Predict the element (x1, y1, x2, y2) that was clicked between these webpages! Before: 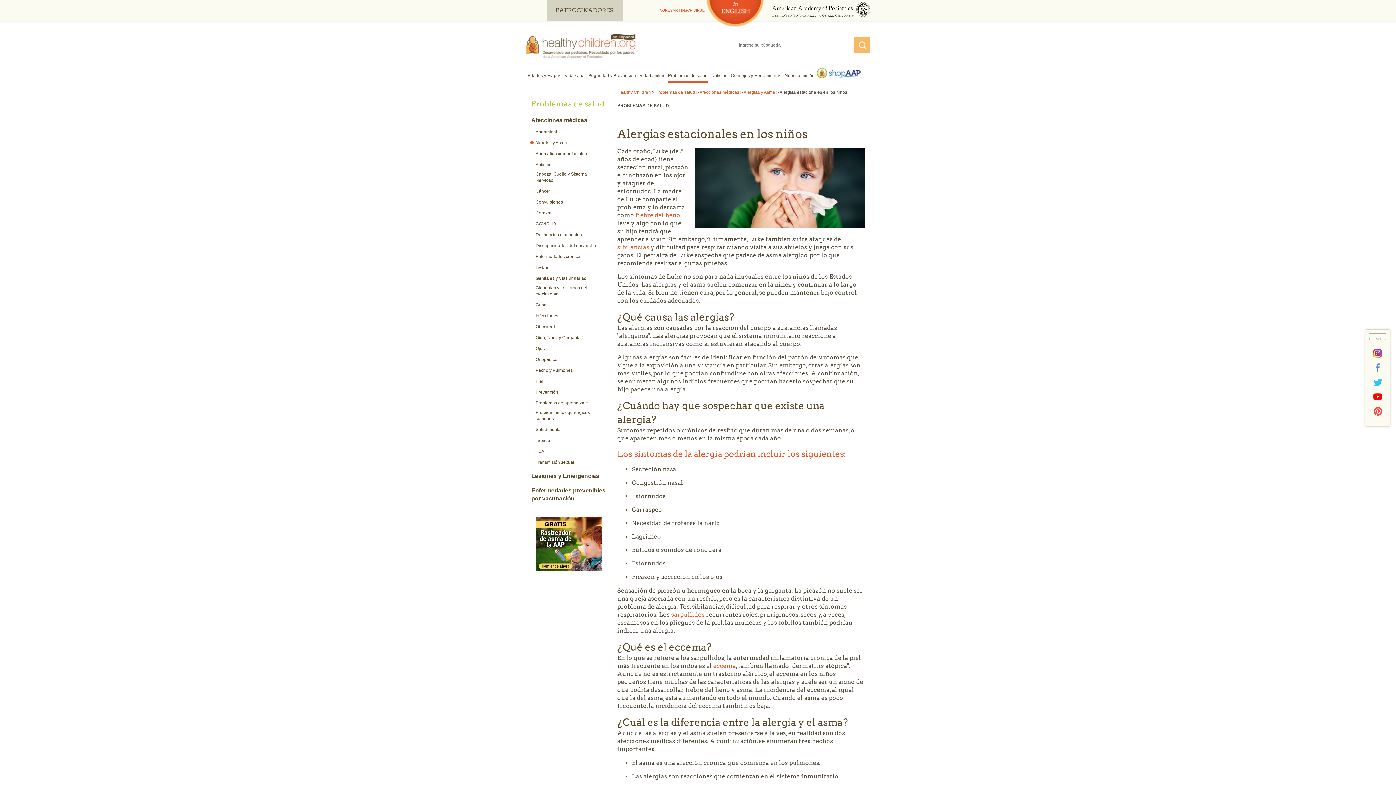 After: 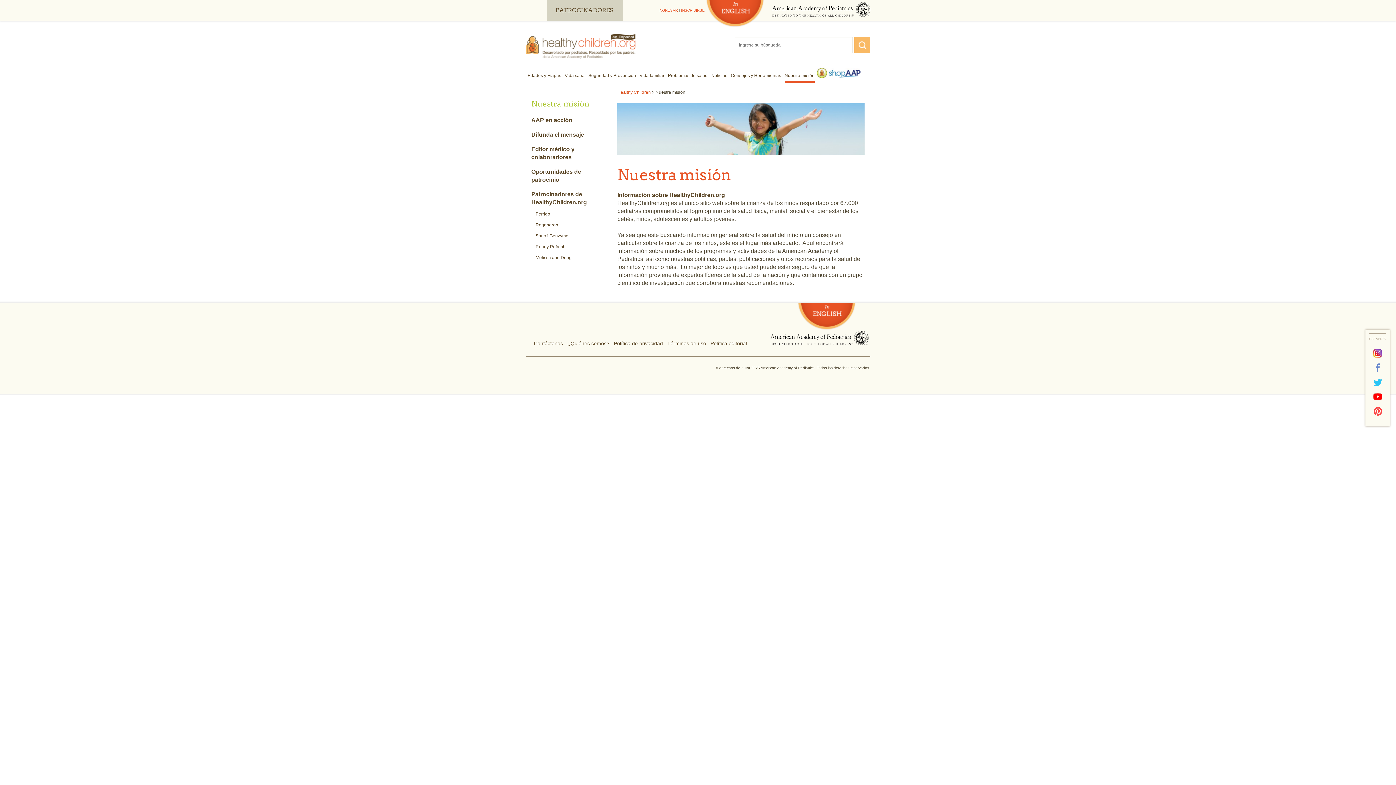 Action: label: Nuestra misión bbox: (783, 67, 816, 84)